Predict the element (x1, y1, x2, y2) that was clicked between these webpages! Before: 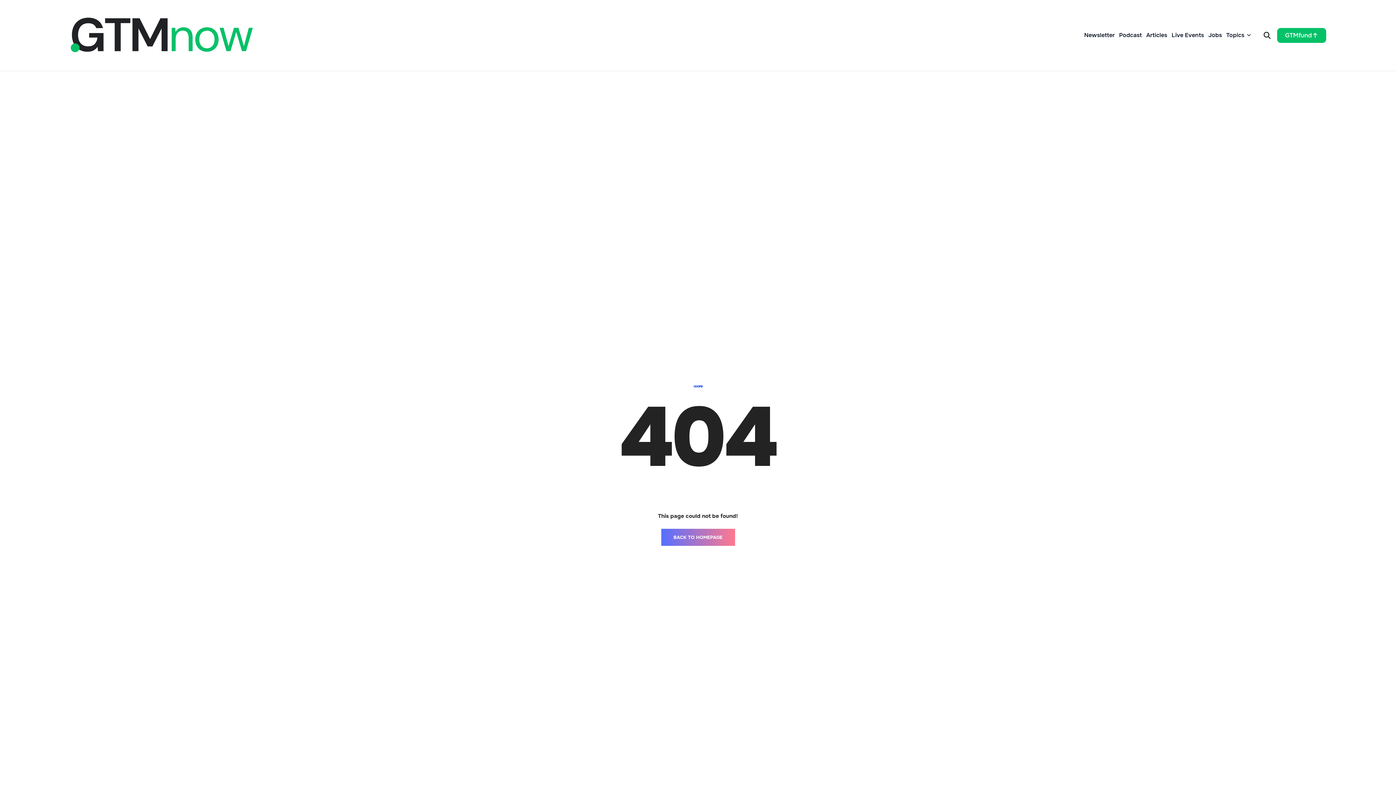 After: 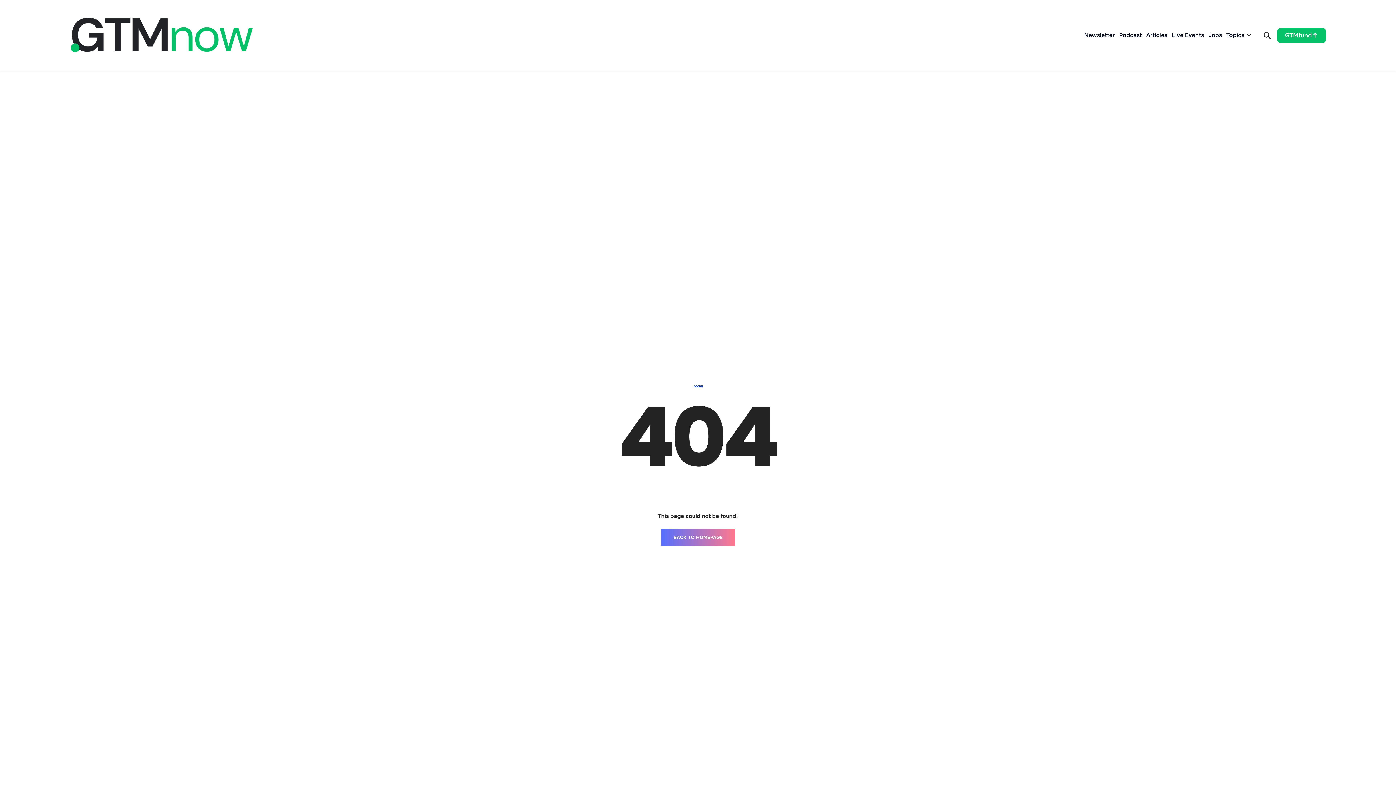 Action: label: Share on twitter bbox: (-3, 260, 18, 276)